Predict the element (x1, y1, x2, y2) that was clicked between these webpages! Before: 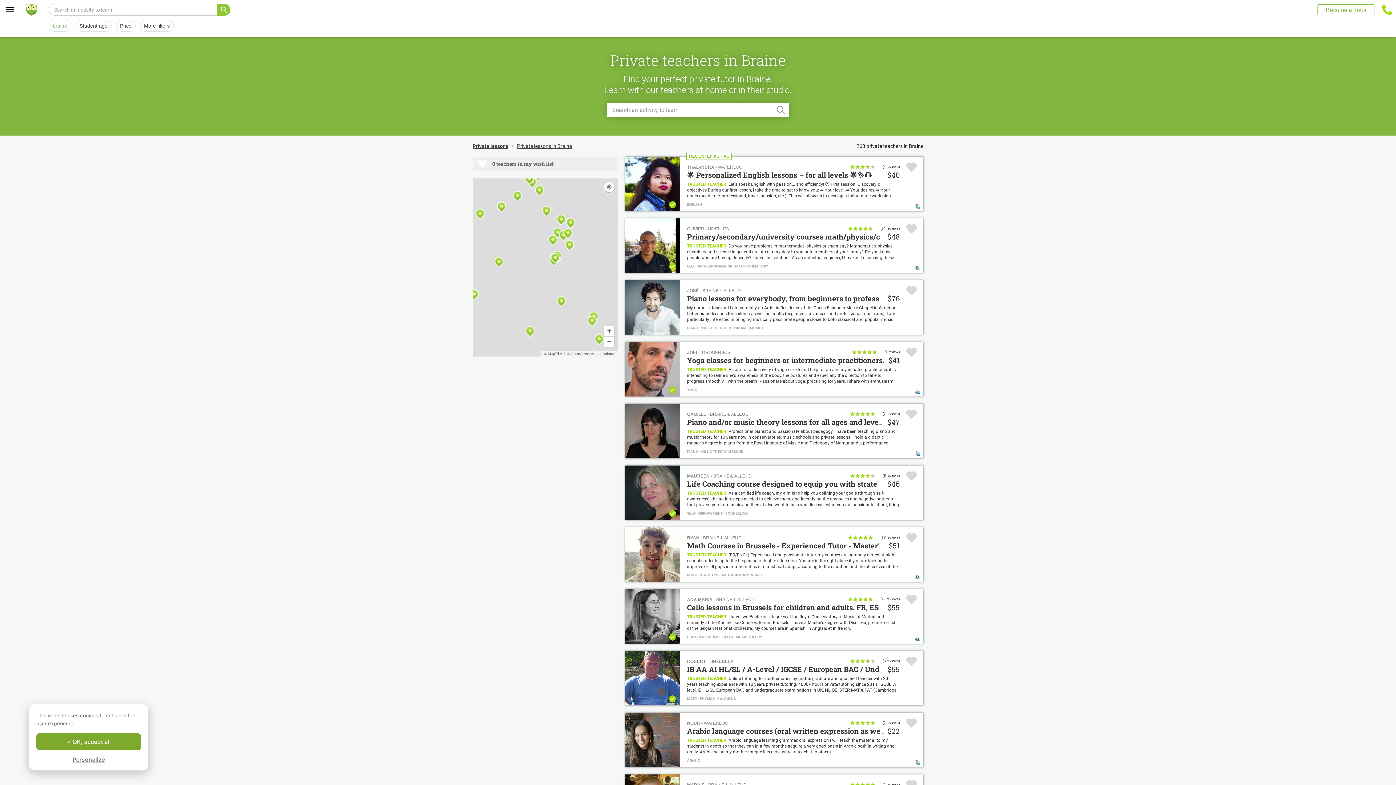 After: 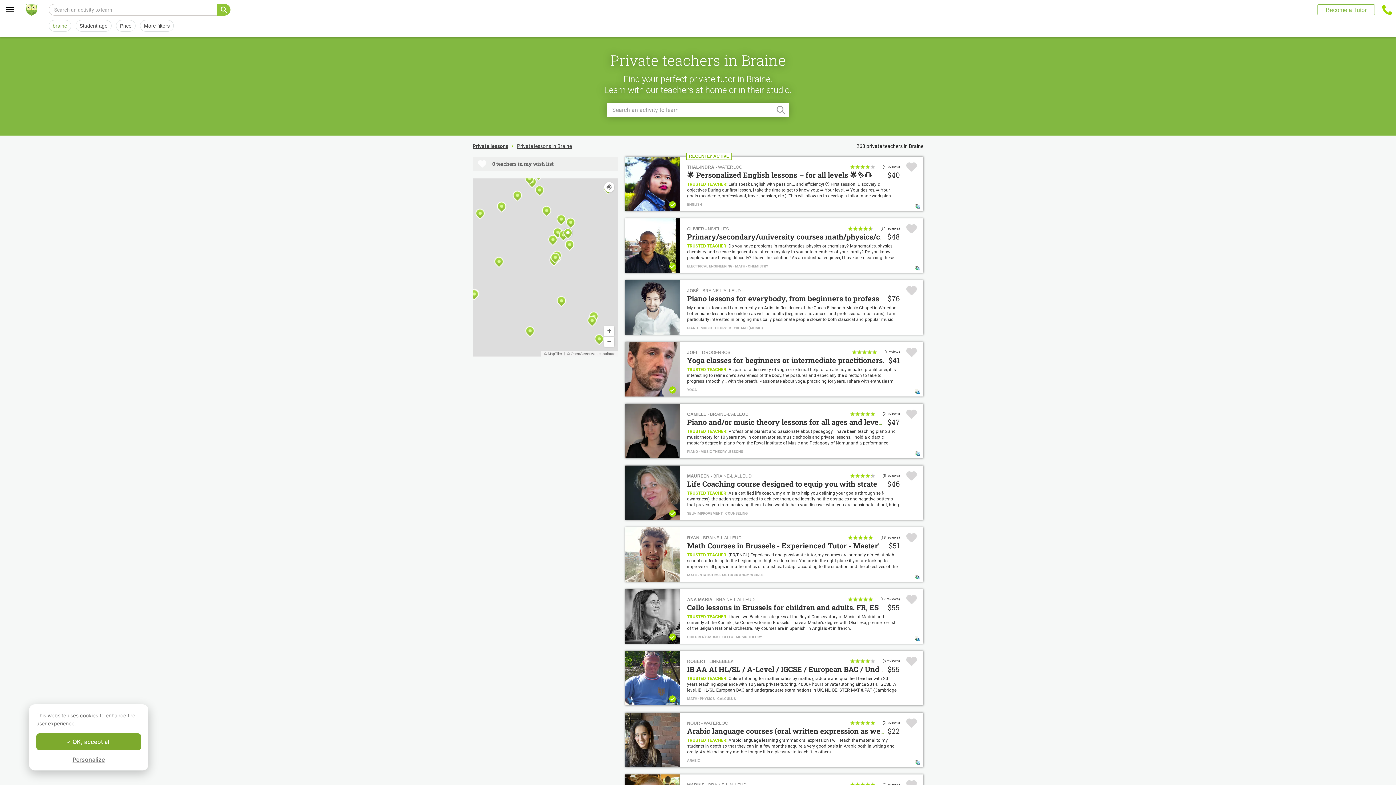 Action: bbox: (687, 597, 754, 602) label: ANA MARIA - BRAINE-L'ALLEUD